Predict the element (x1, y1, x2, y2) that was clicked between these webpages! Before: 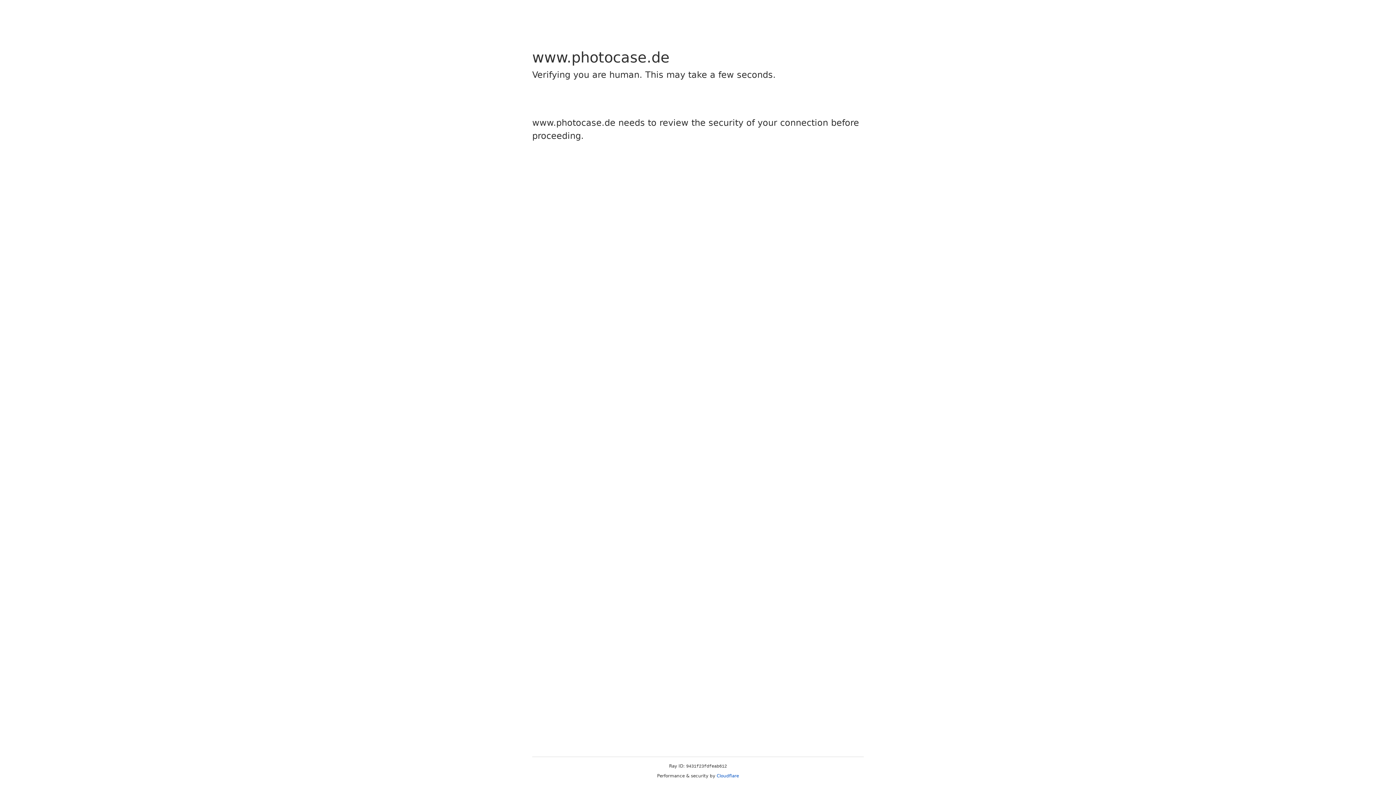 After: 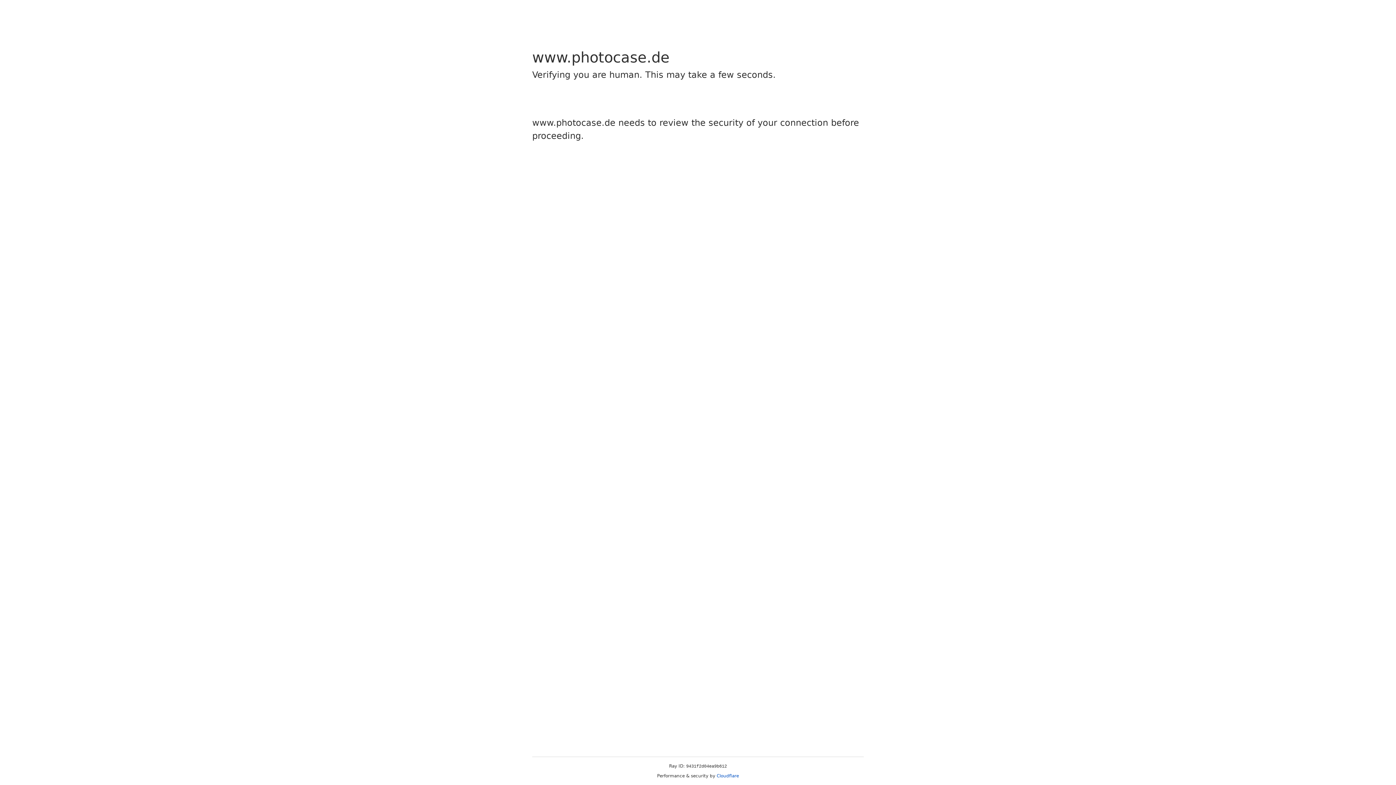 Action: bbox: (716, 773, 739, 778) label: Cloudflare